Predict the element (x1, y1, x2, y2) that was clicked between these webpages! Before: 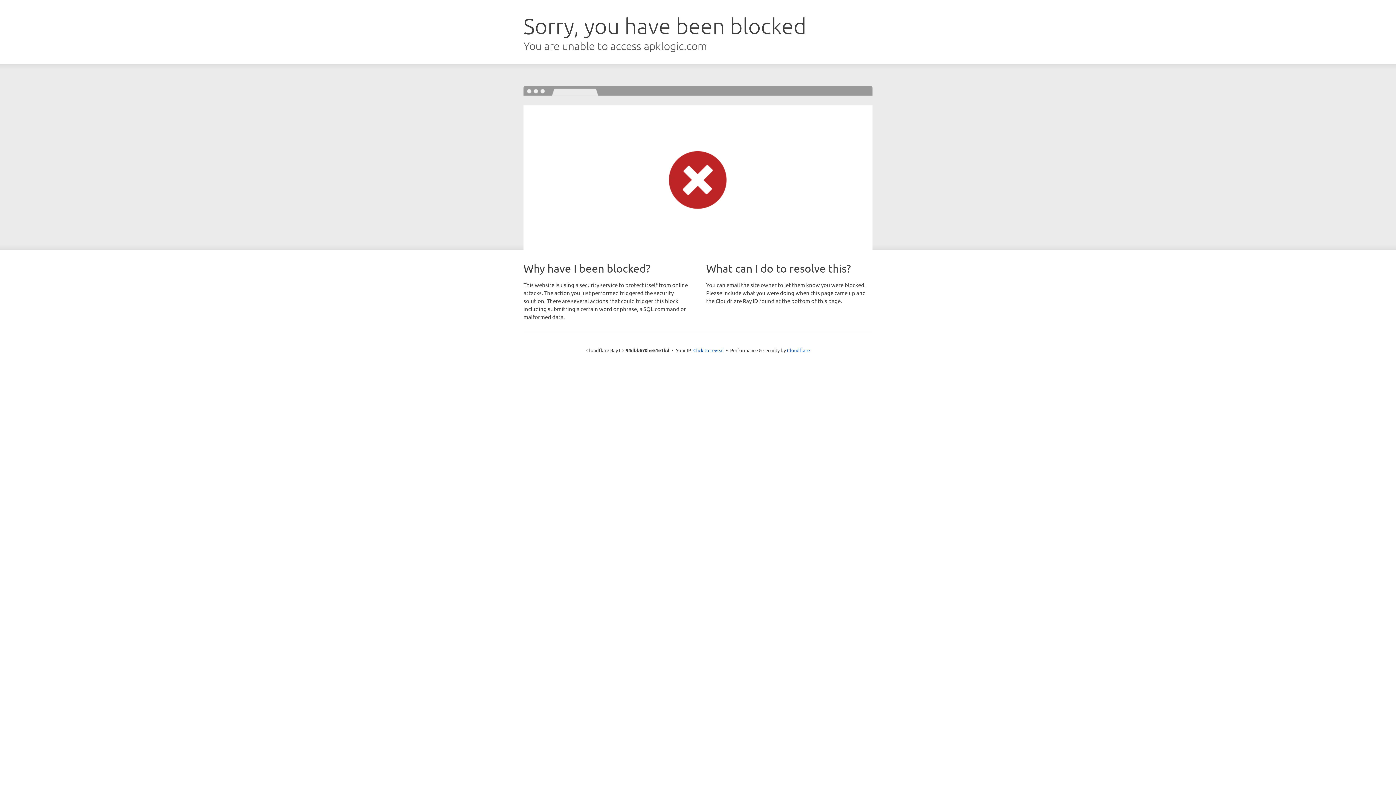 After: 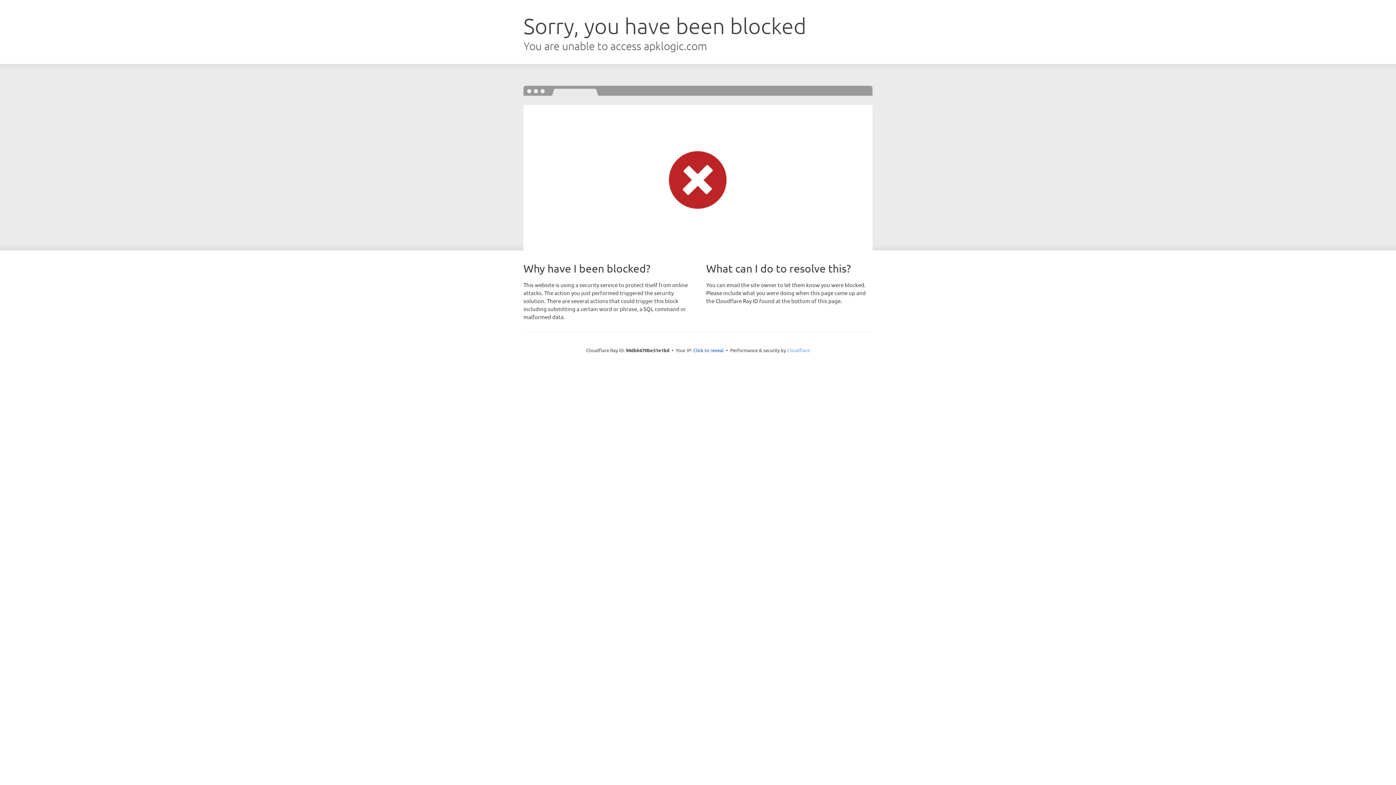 Action: bbox: (787, 347, 810, 353) label: Cloudflare